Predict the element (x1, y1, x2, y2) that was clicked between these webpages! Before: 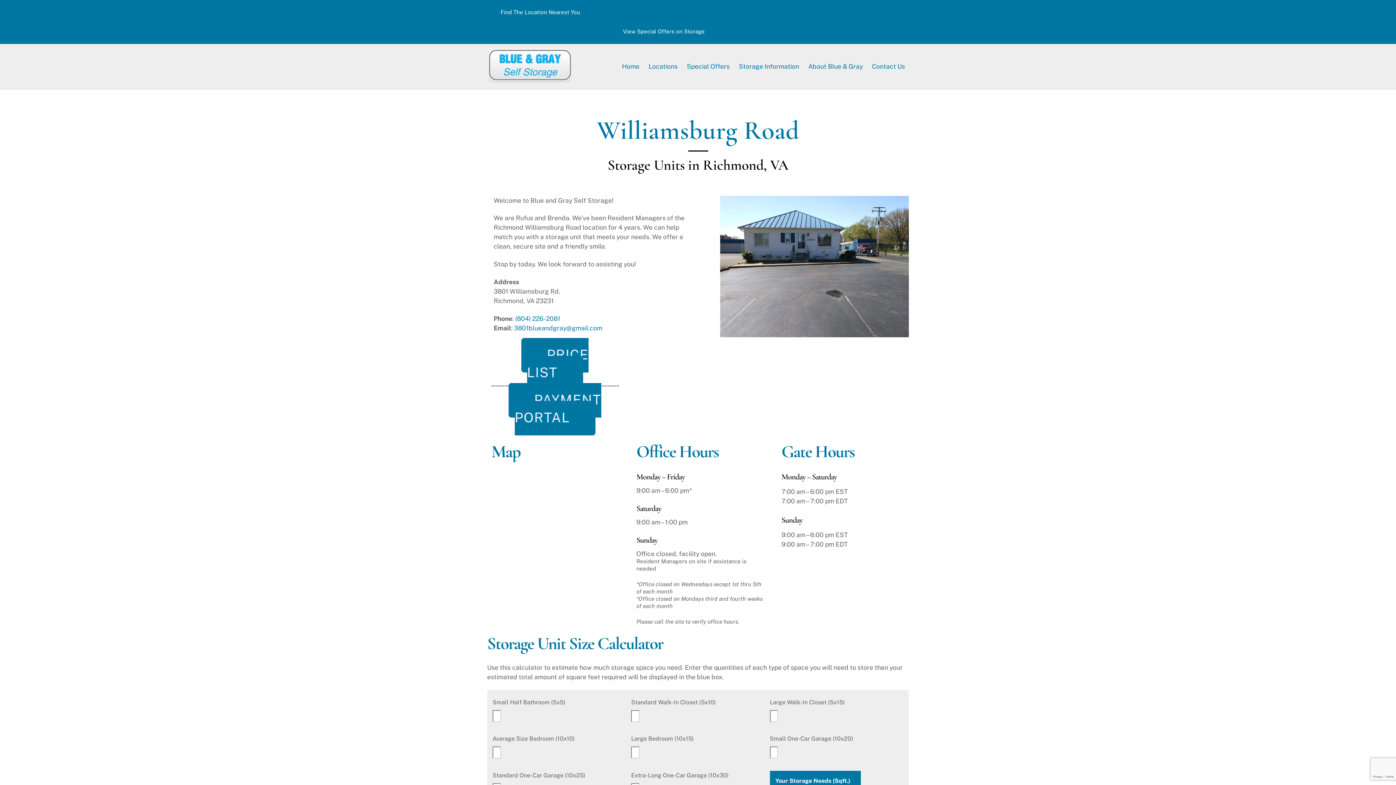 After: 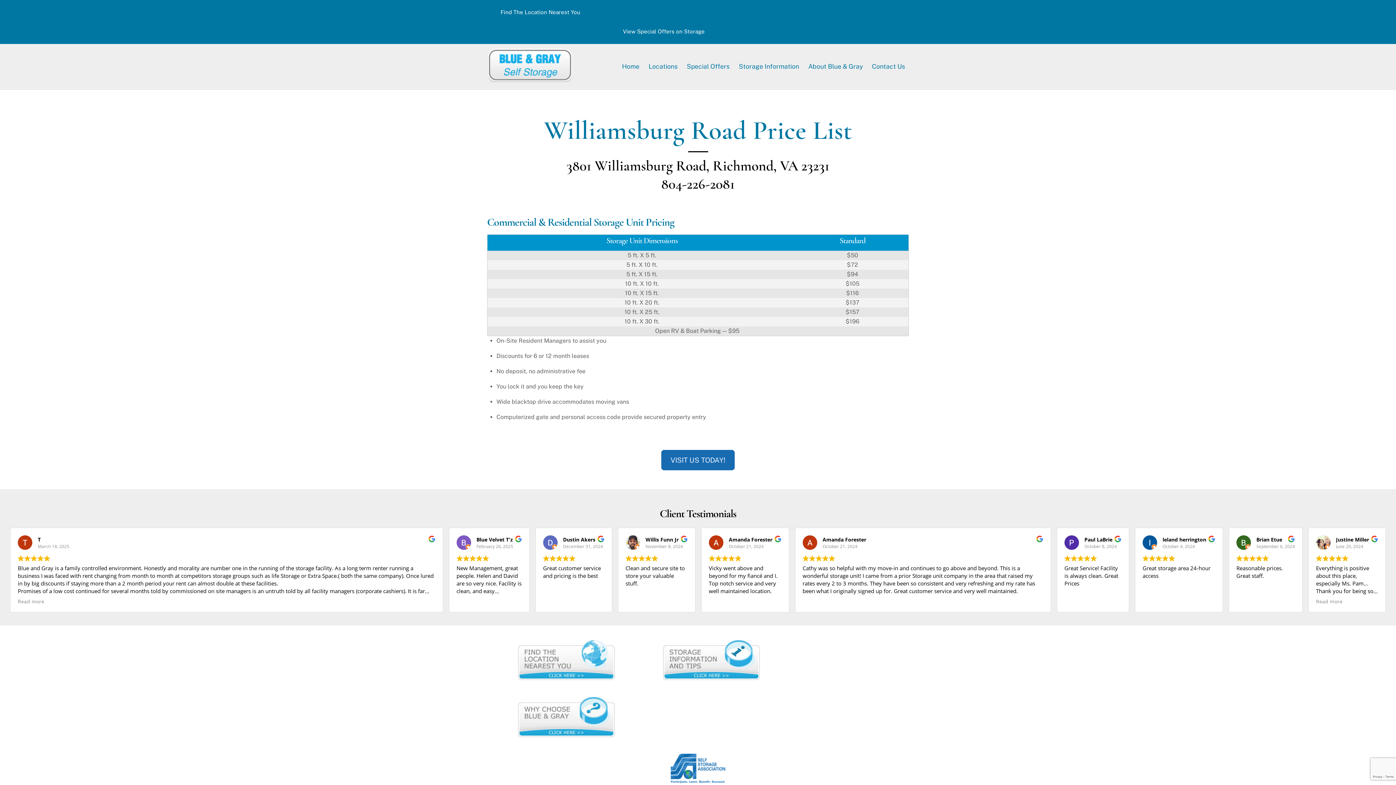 Action: label: PRICE LIST bbox: (521, 338, 588, 390)